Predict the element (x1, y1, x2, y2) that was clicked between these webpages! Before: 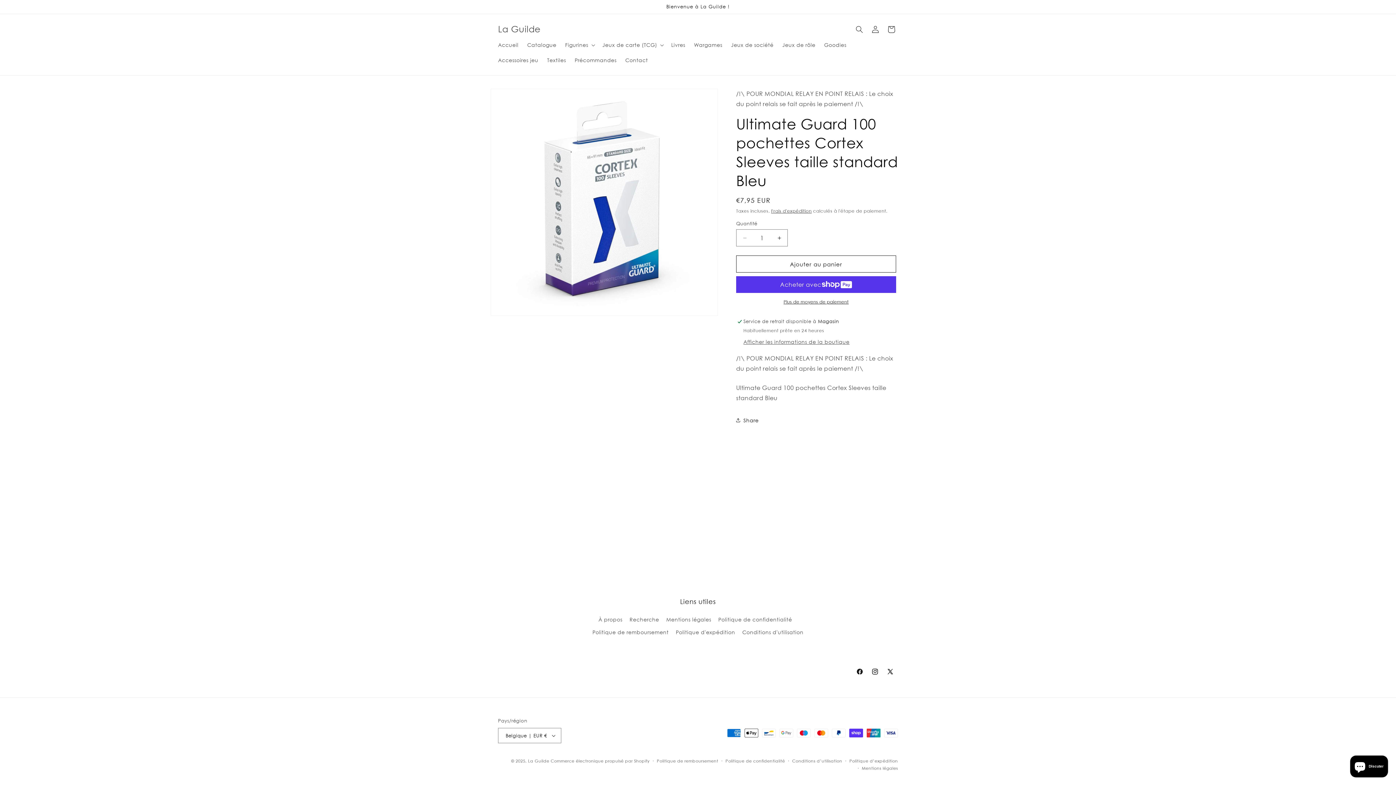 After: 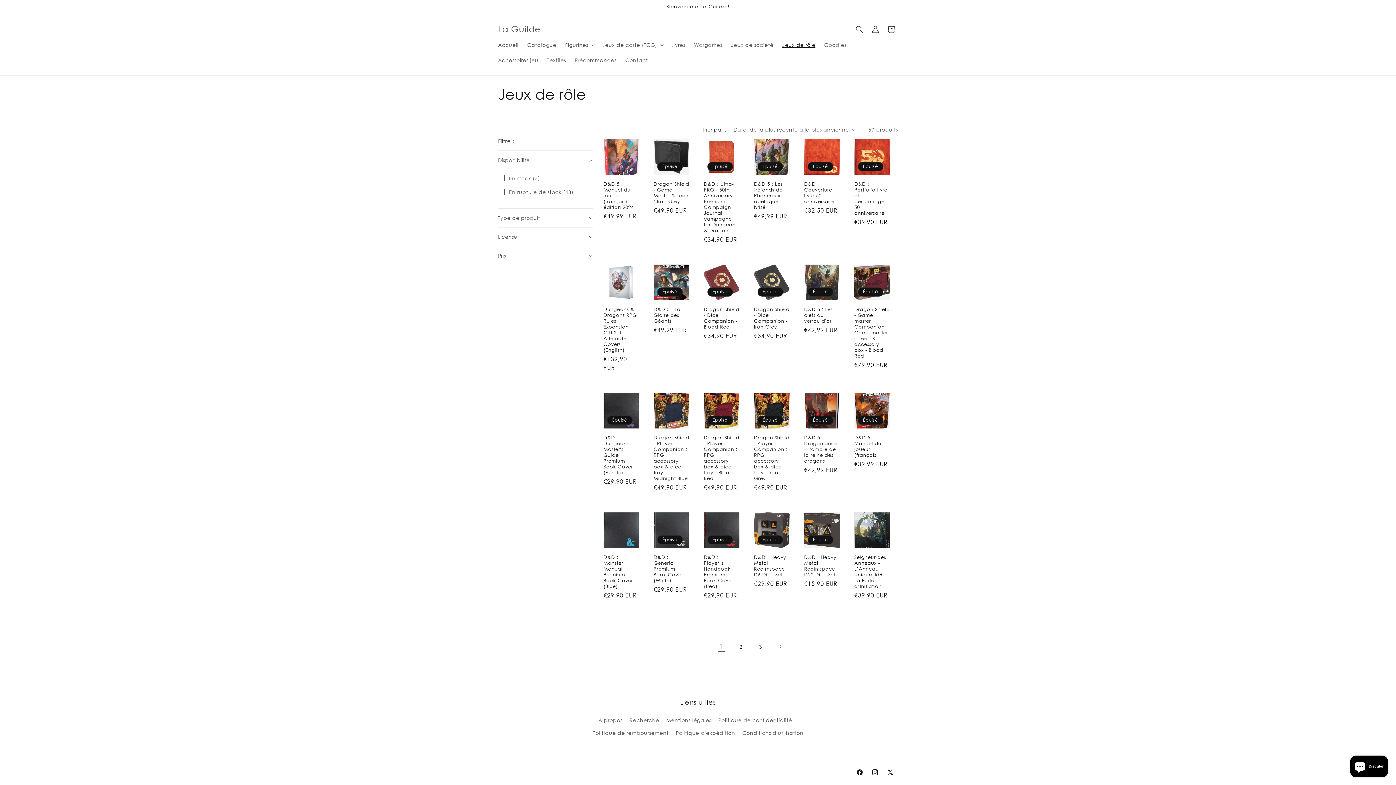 Action: bbox: (778, 37, 820, 52) label: Jeux de rôle